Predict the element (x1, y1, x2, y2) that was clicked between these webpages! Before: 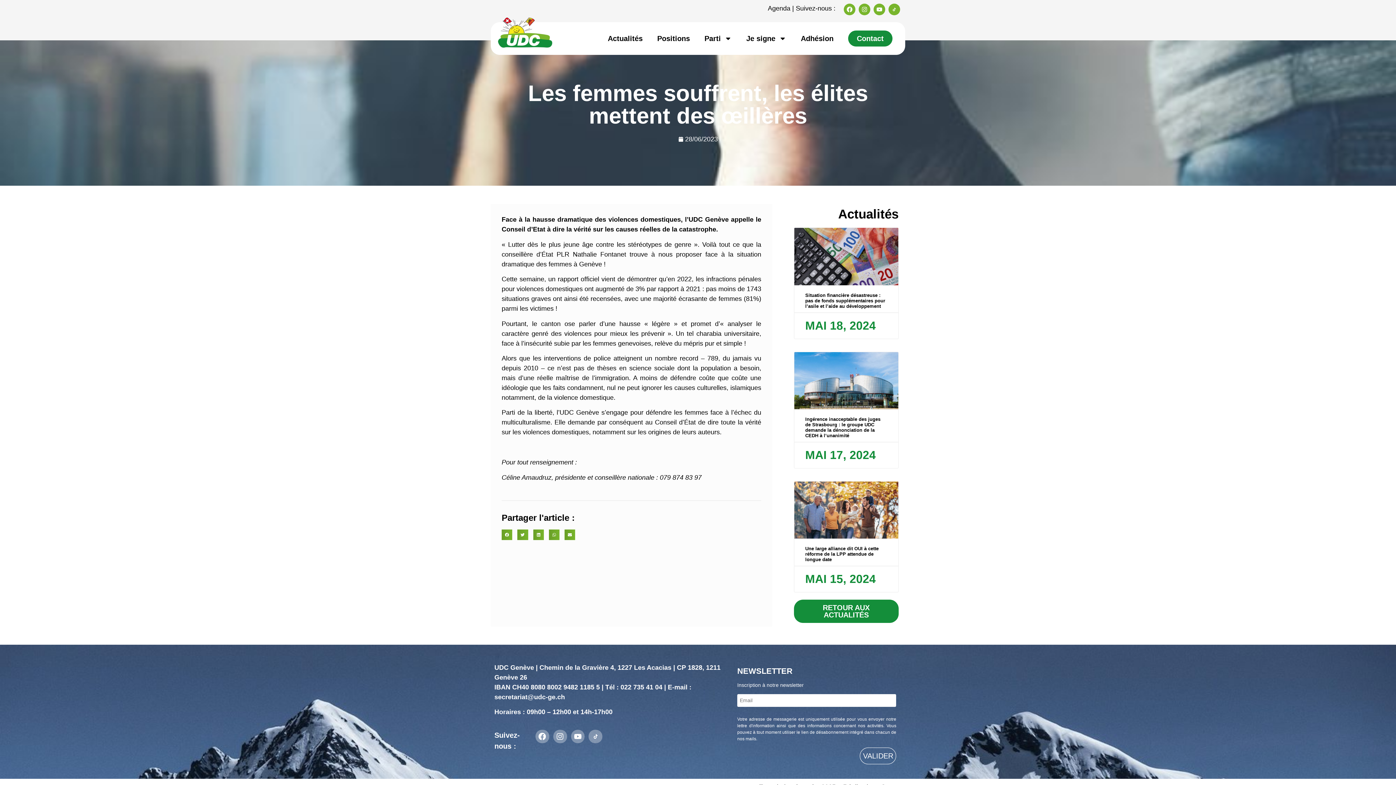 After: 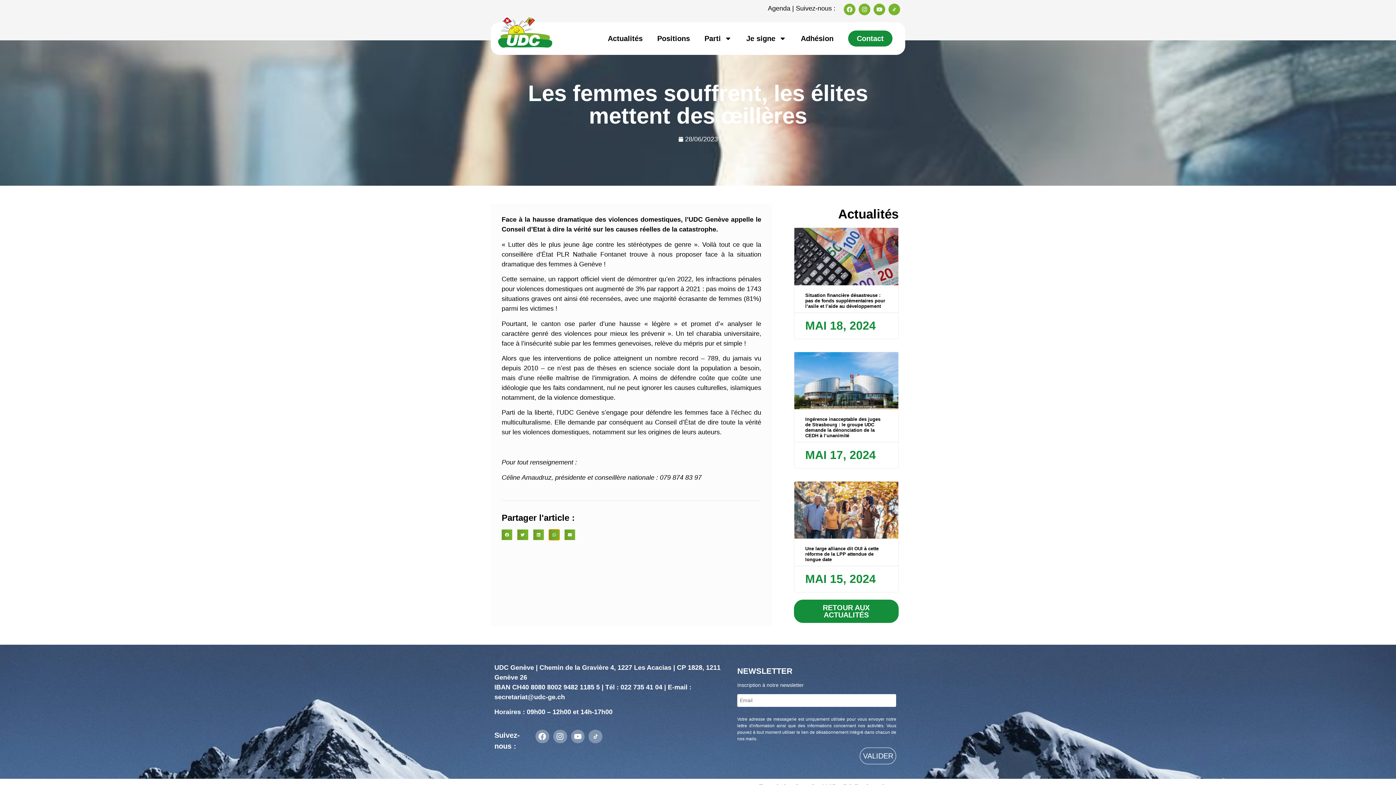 Action: bbox: (549, 529, 559, 540) label: Partager sur whatsapp